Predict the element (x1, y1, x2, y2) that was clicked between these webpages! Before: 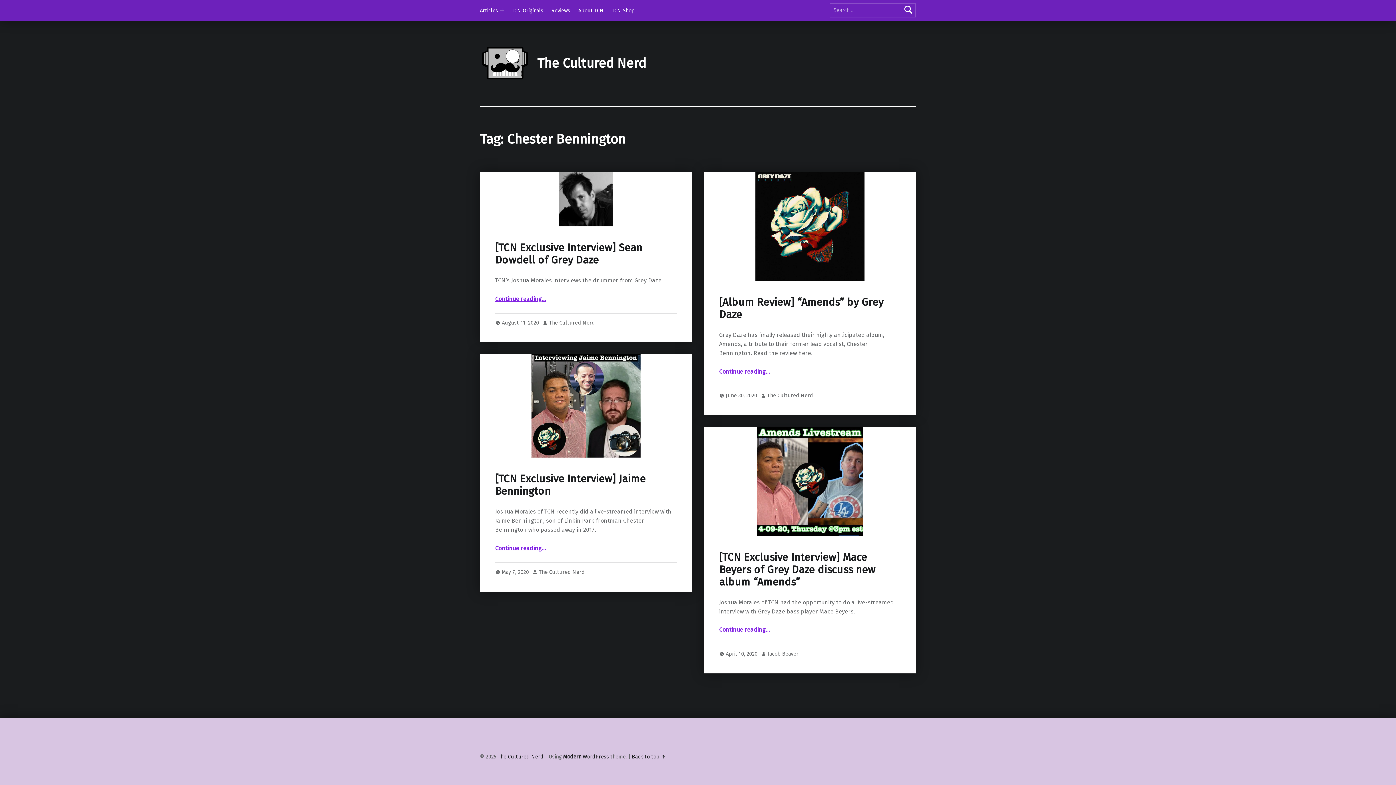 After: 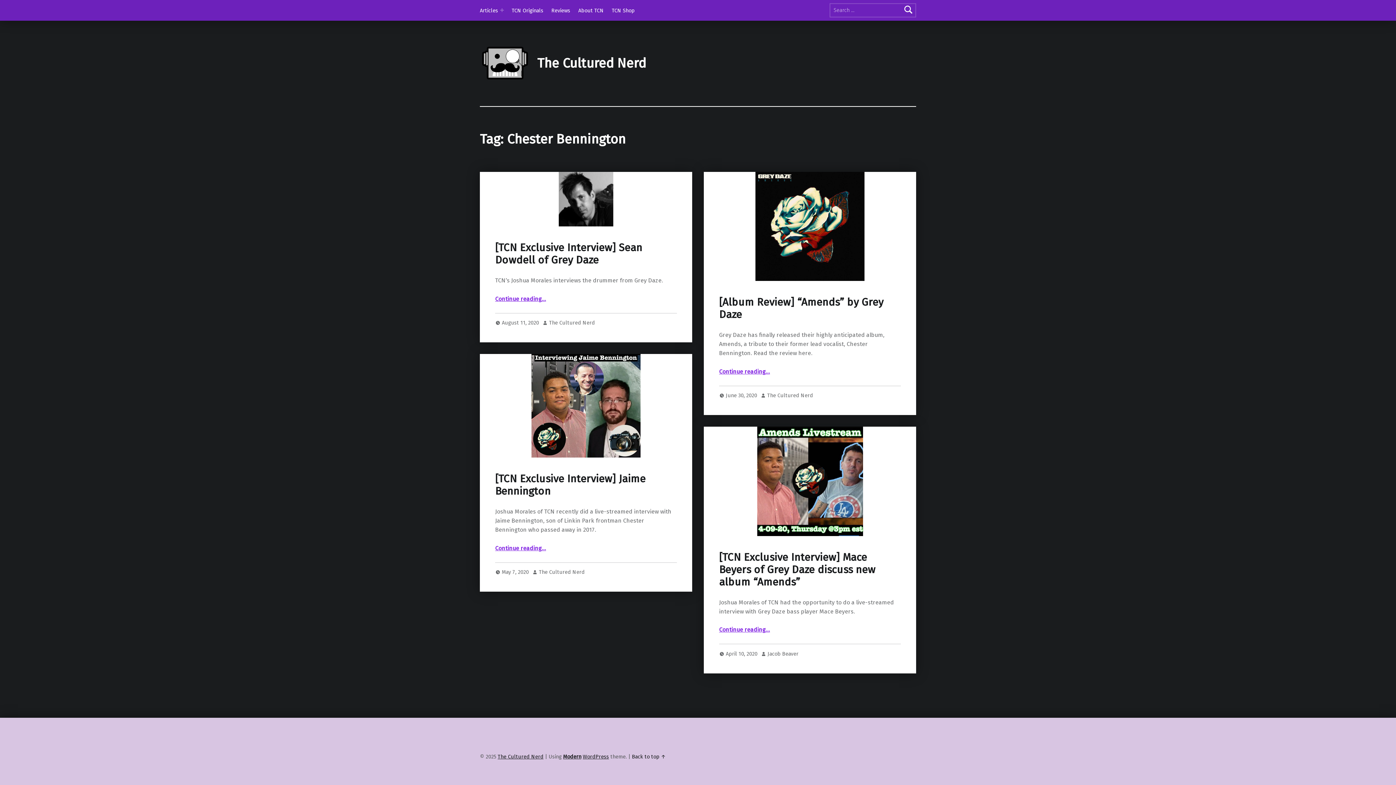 Action: bbox: (632, 753, 665, 760) label: Back to top ↑